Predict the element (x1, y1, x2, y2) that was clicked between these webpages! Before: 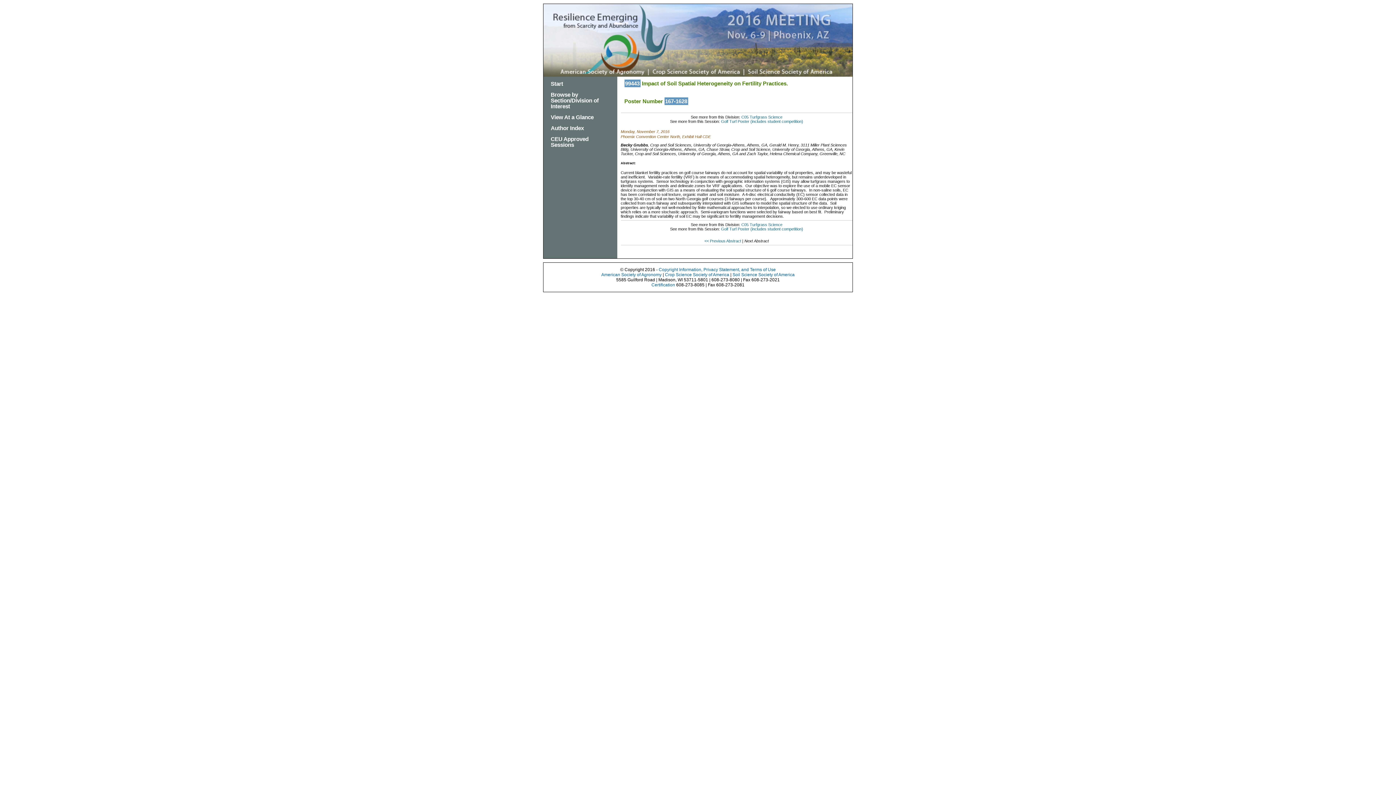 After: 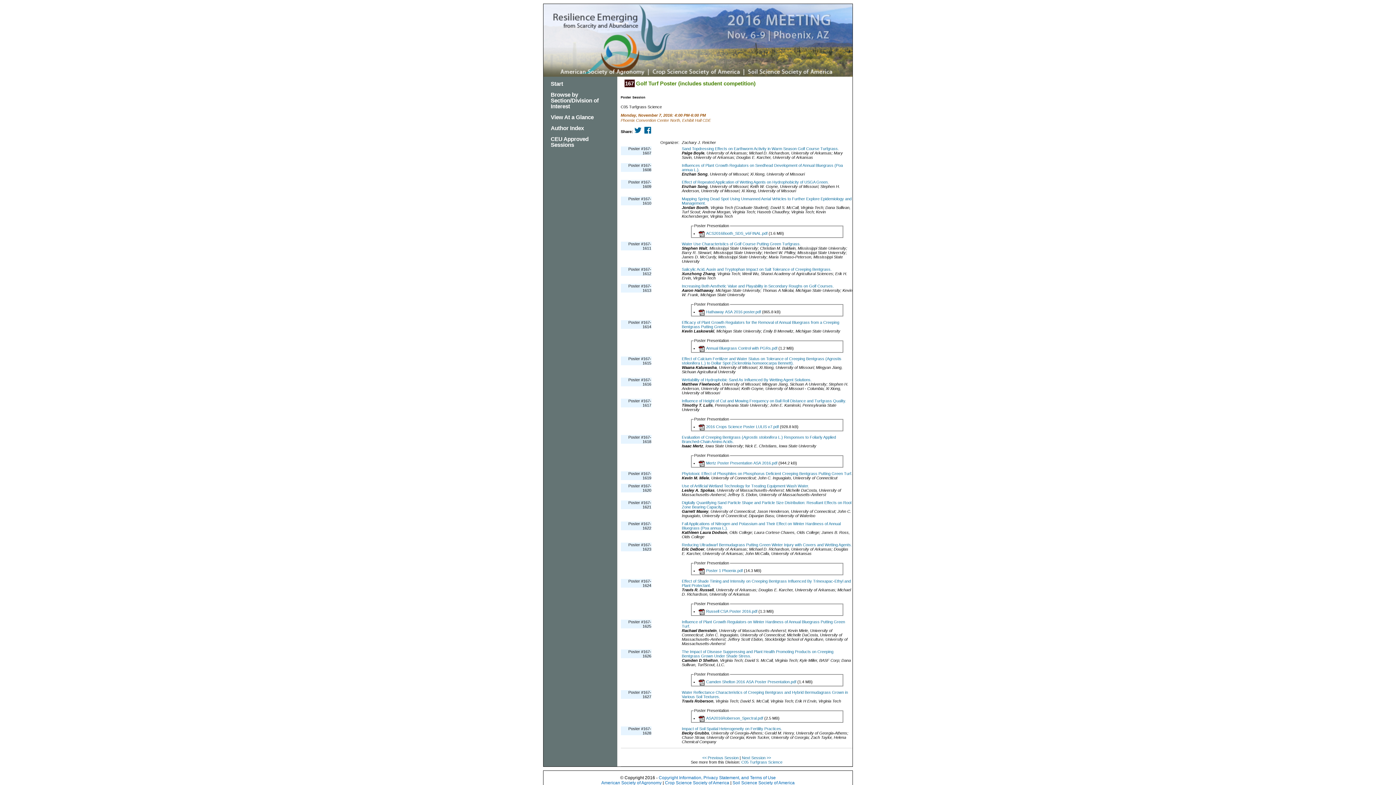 Action: bbox: (721, 119, 803, 123) label: Golf Turf Poster (includes student competition)